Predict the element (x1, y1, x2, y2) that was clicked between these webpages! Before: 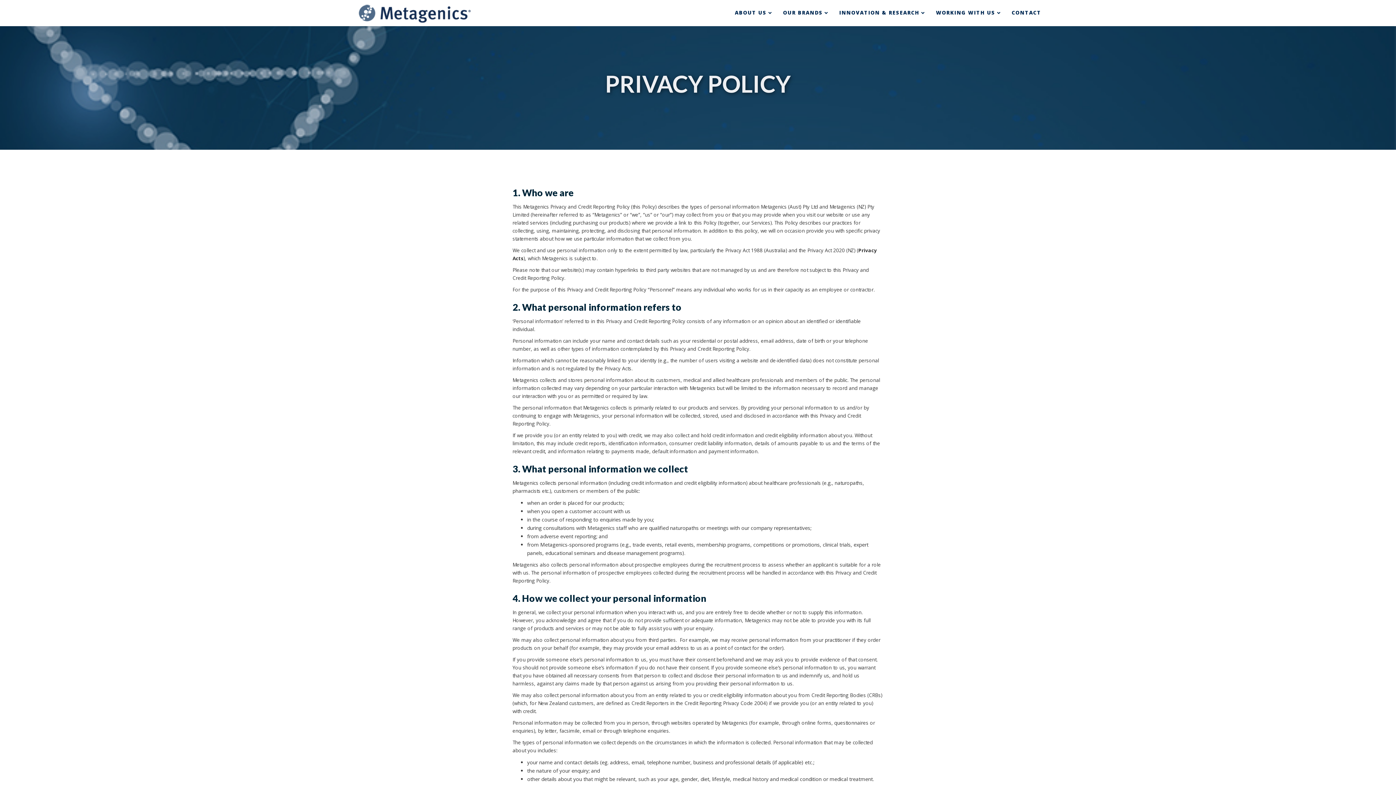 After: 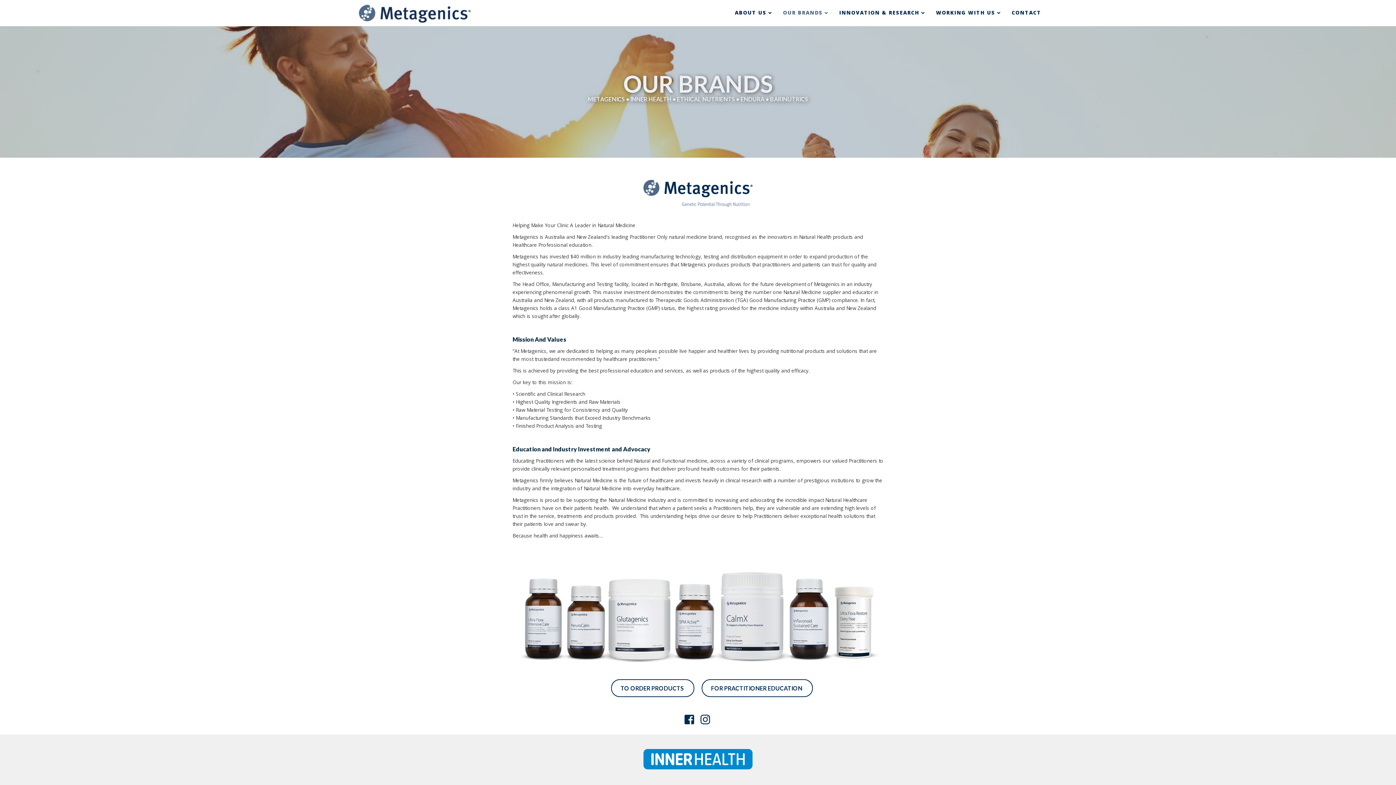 Action: bbox: (777, 3, 834, 22) label: OUR BRANDS